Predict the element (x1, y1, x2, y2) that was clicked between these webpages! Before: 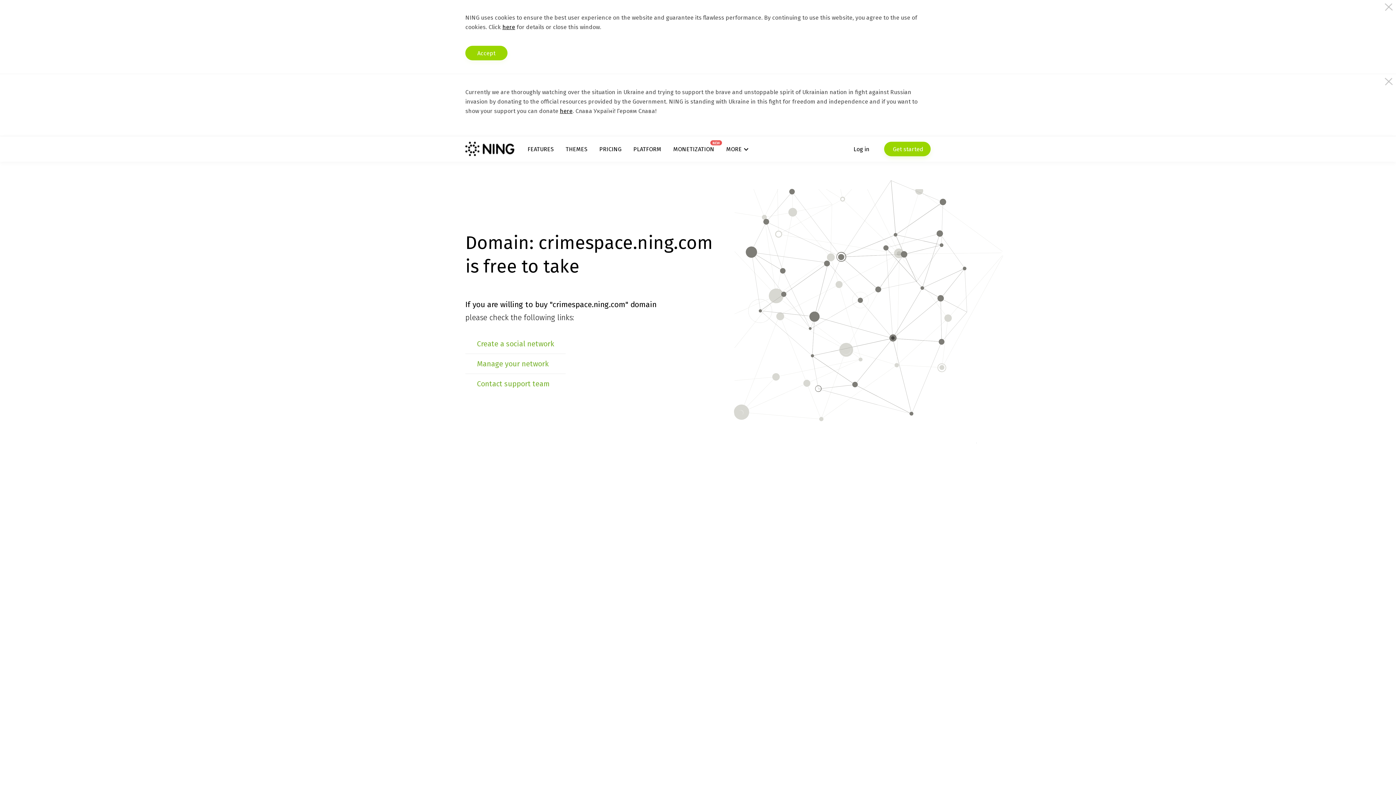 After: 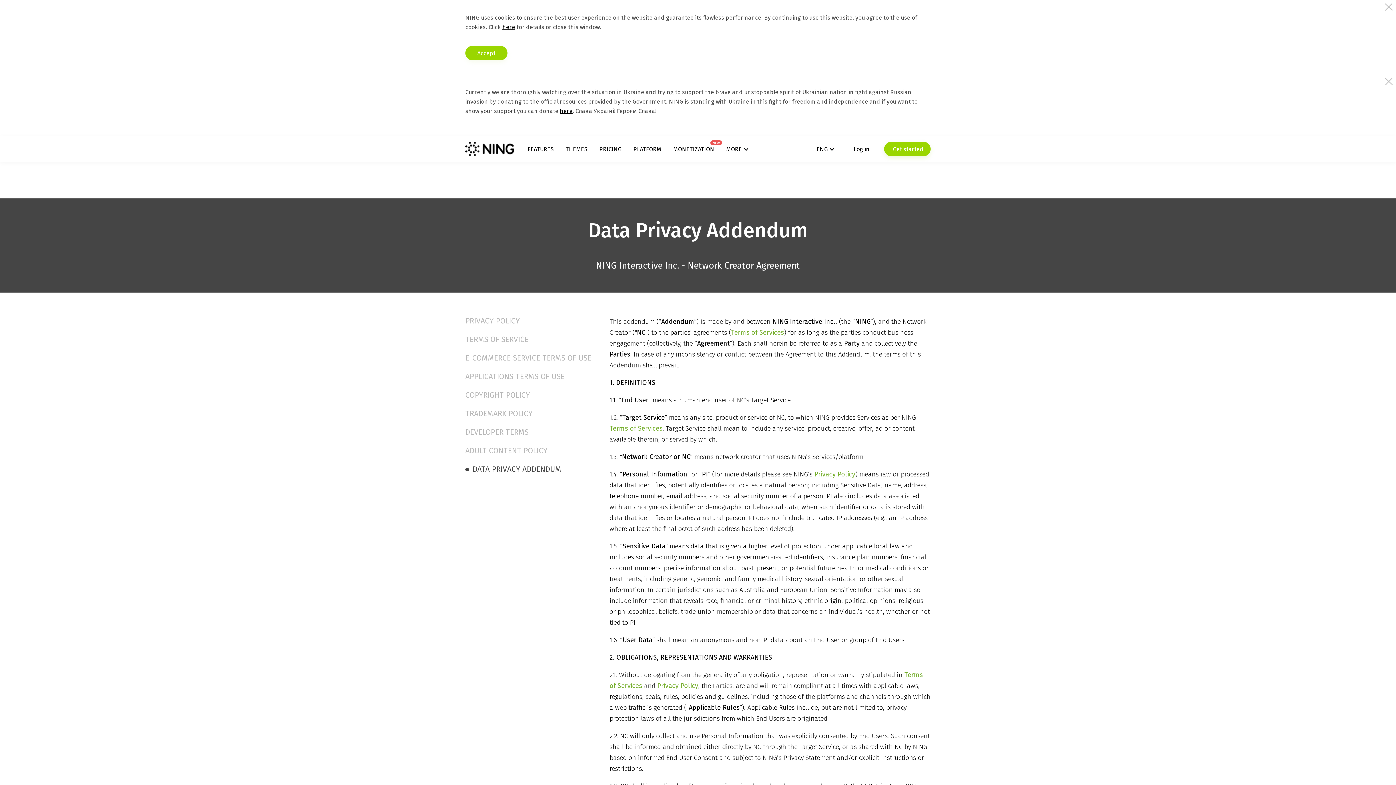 Action: bbox: (502, 23, 515, 30) label: here